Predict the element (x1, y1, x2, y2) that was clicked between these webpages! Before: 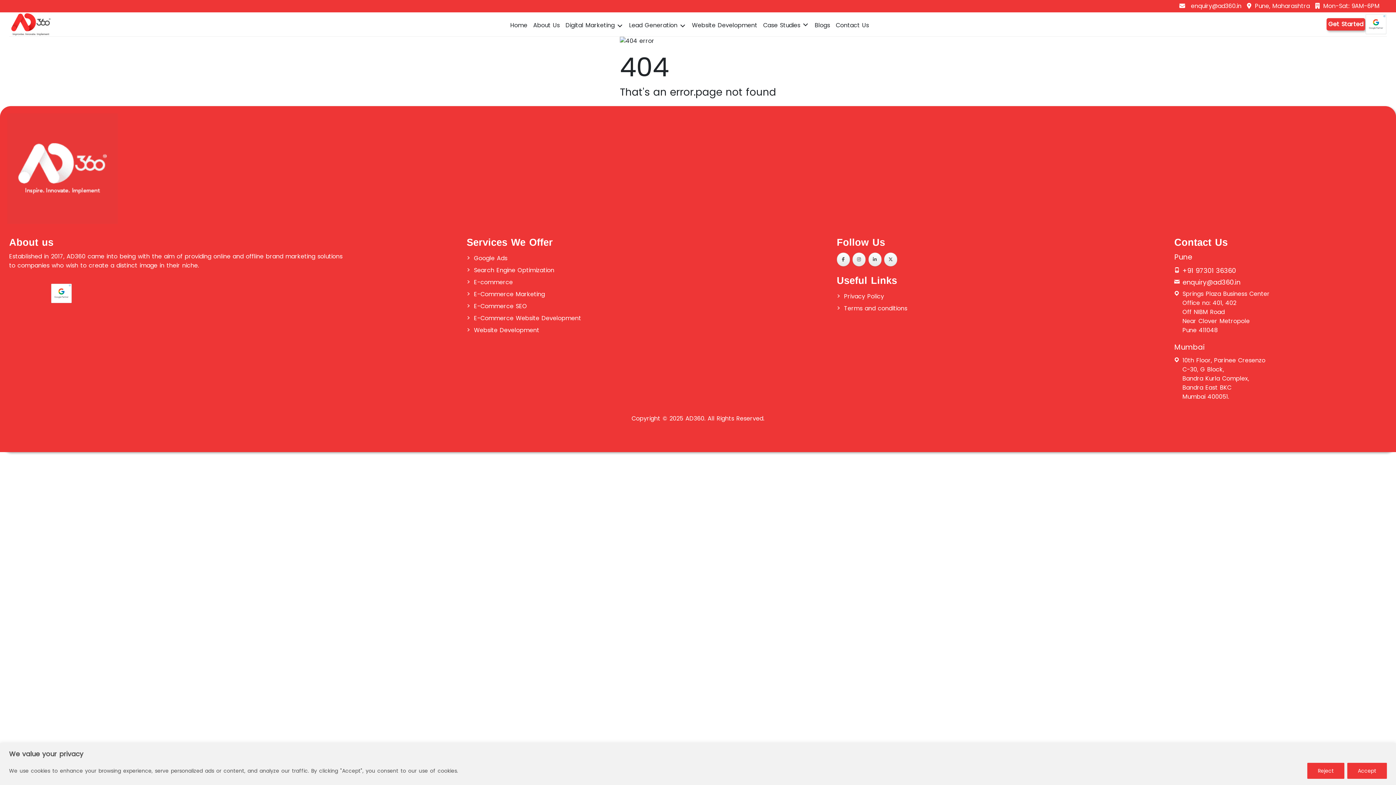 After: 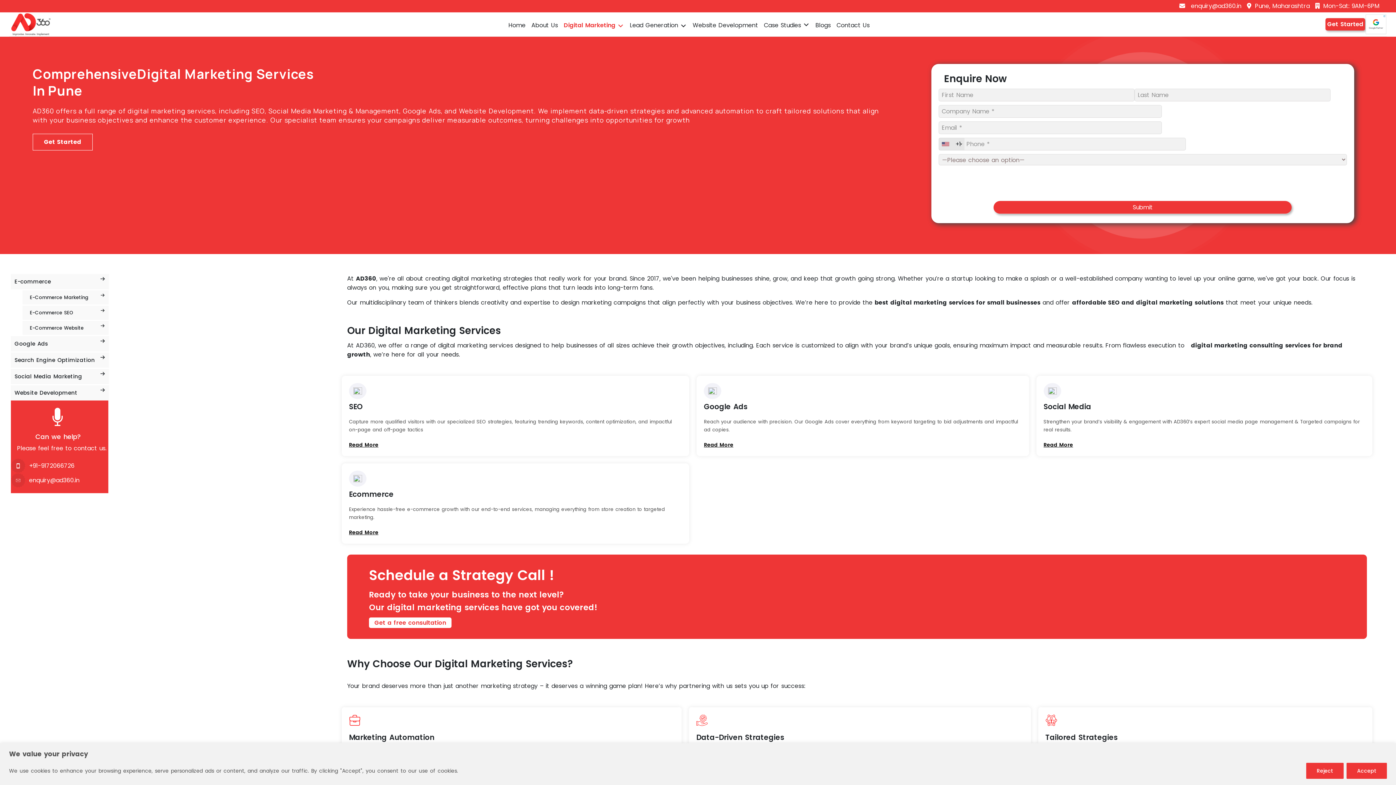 Action: bbox: (562, 14, 626, 36) label: Digital Marketing